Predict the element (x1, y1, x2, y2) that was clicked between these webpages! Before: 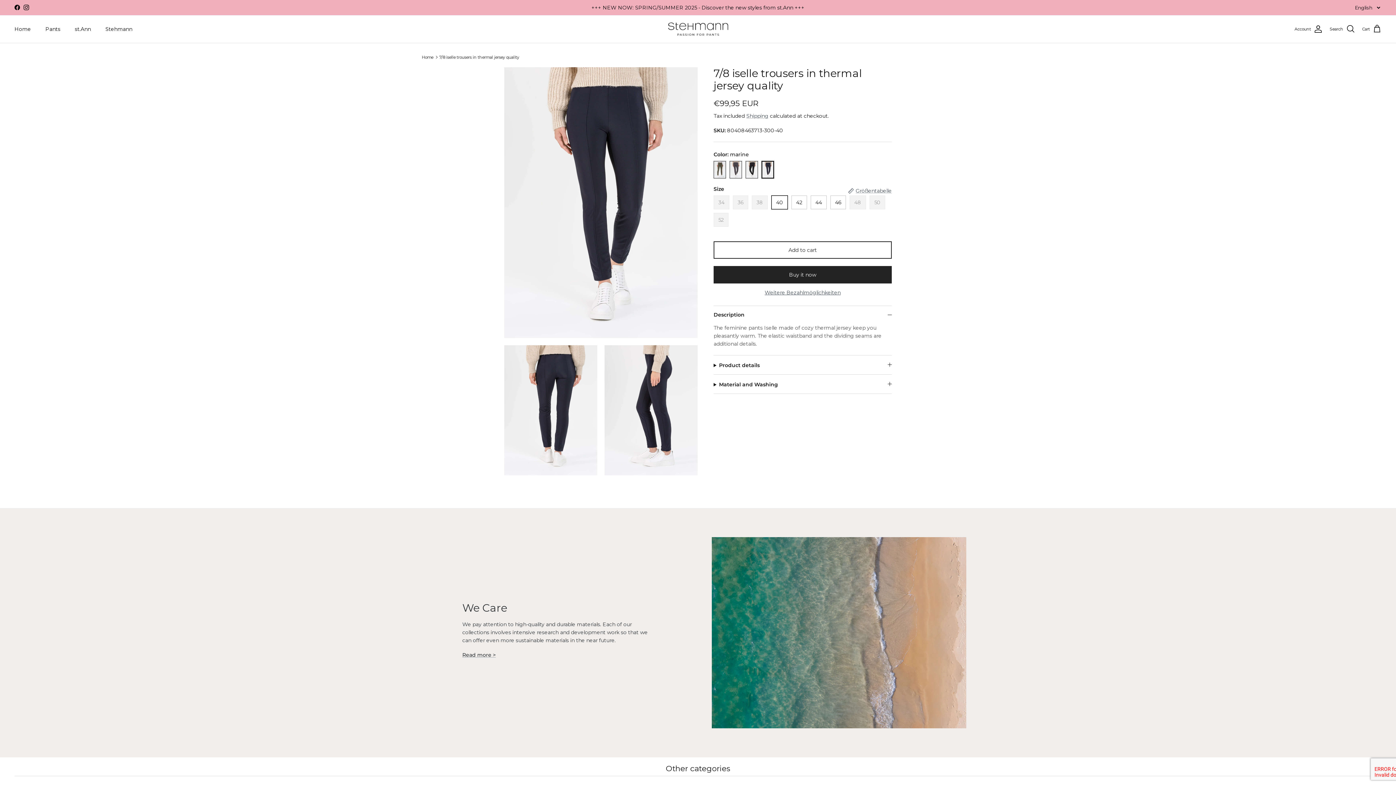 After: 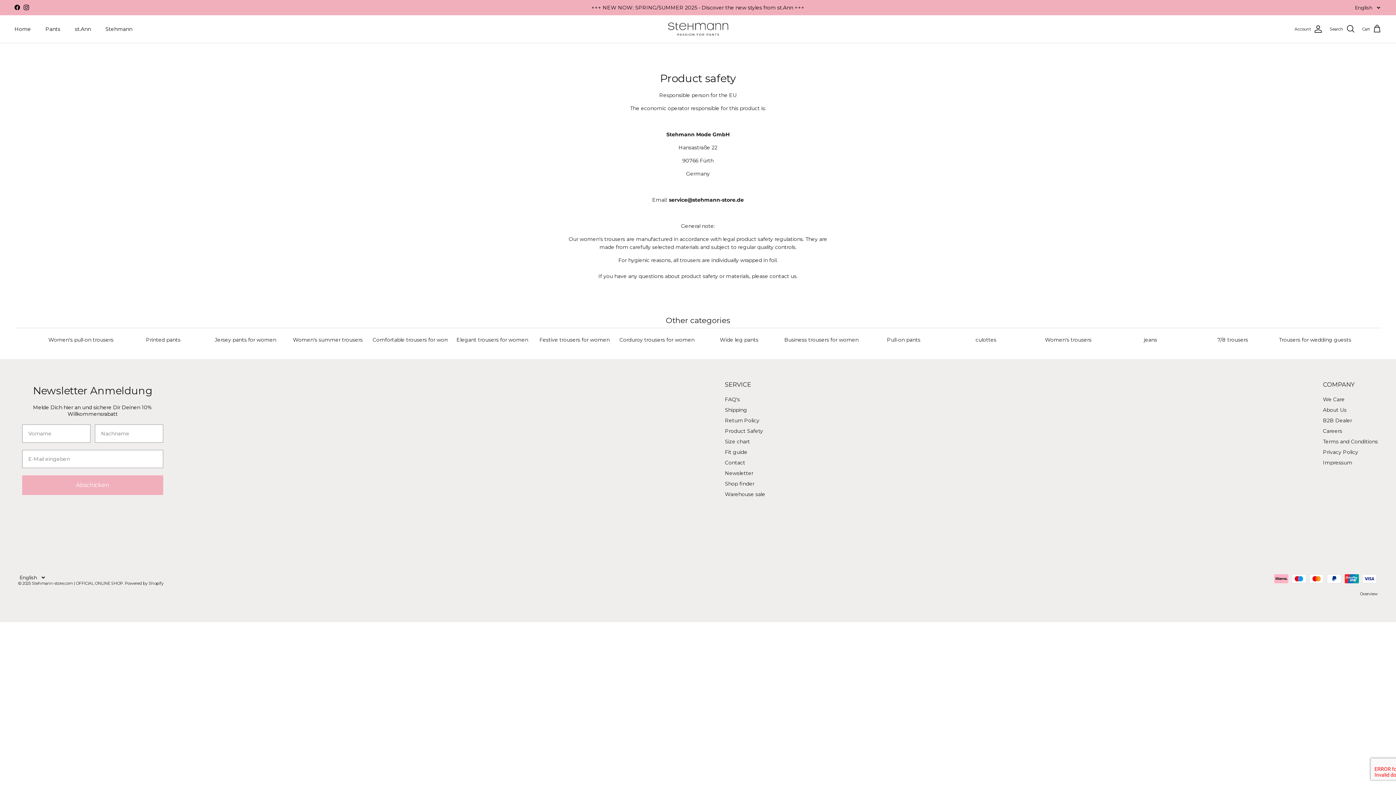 Action: bbox: (713, 288, 892, 296) label: Weitere Bezahlmöglichkeiten